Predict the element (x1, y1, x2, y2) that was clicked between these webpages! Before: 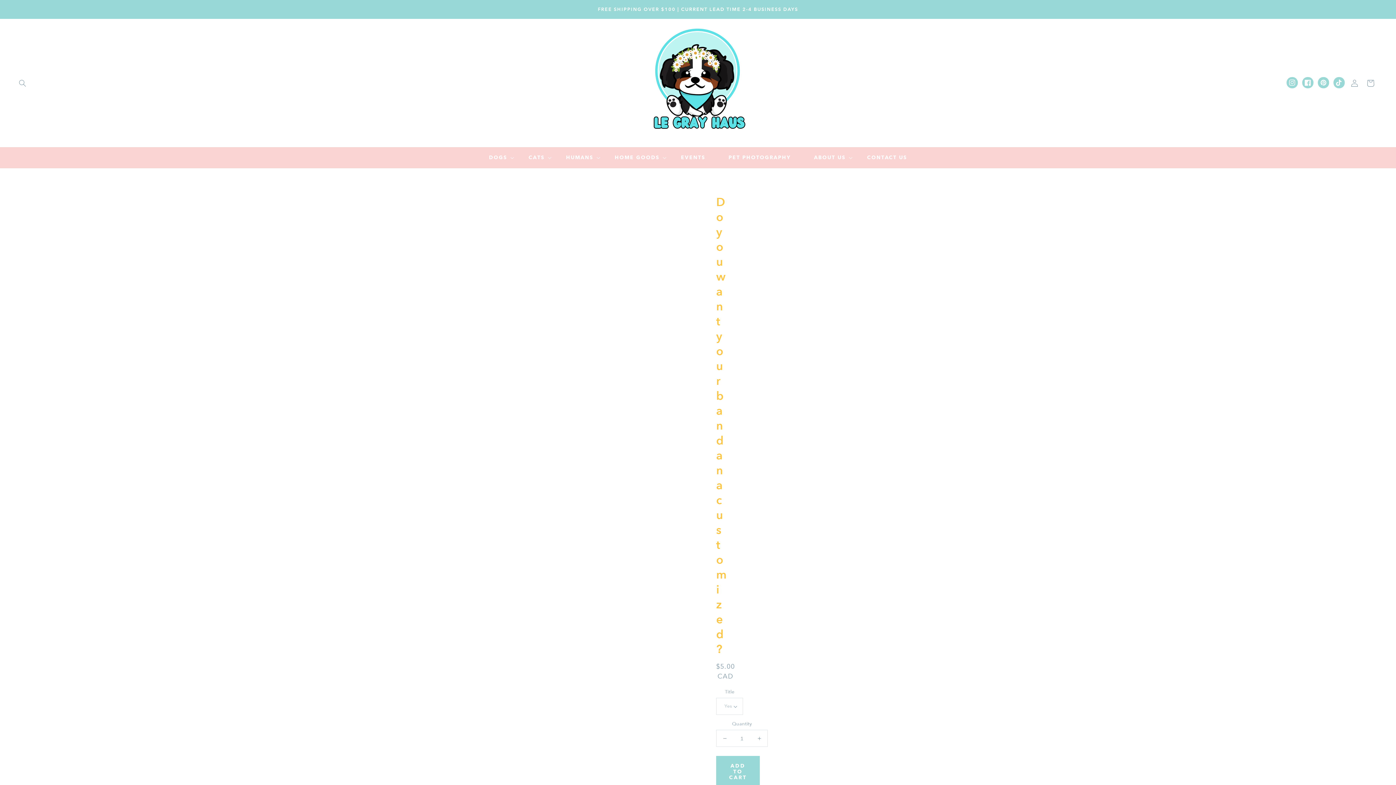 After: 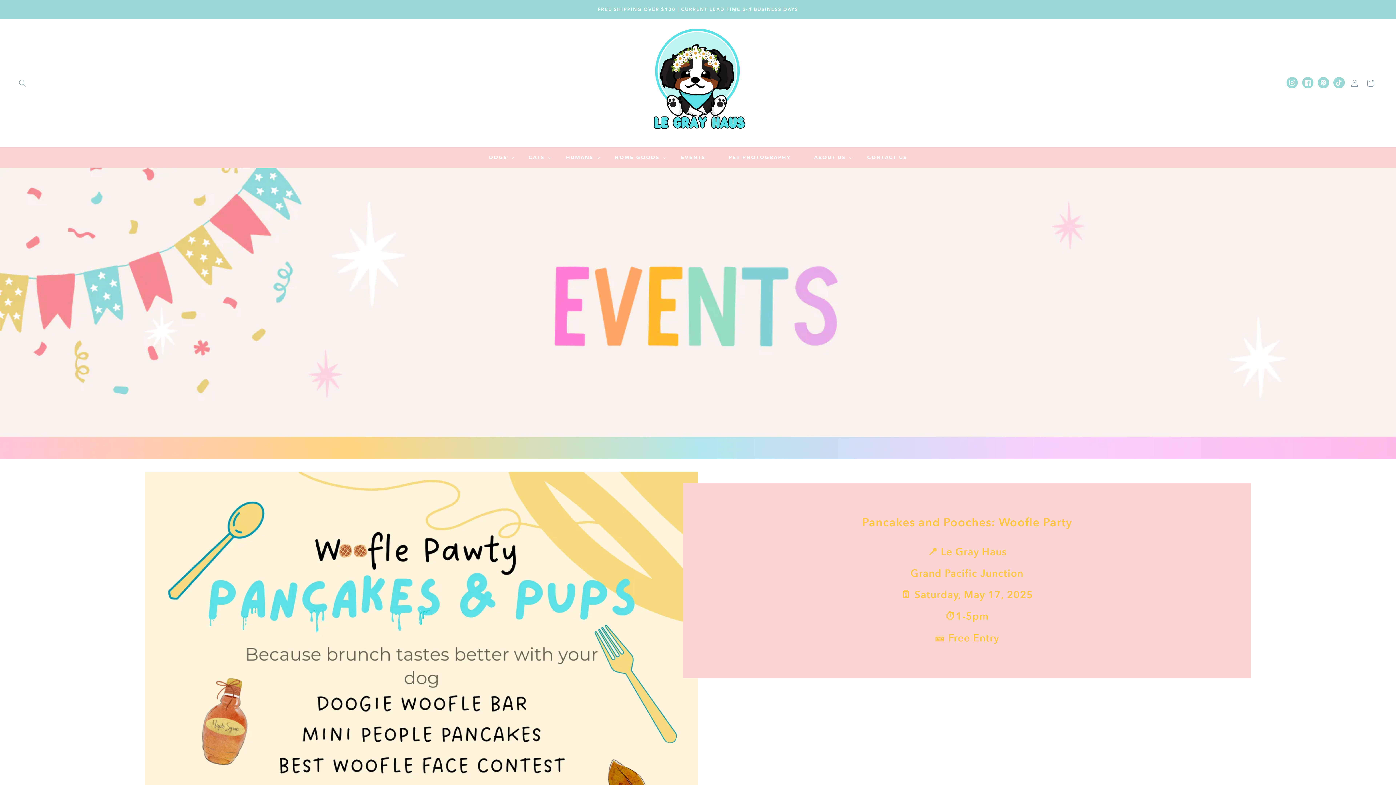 Action: bbox: (669, 150, 717, 165) label: EVENTS